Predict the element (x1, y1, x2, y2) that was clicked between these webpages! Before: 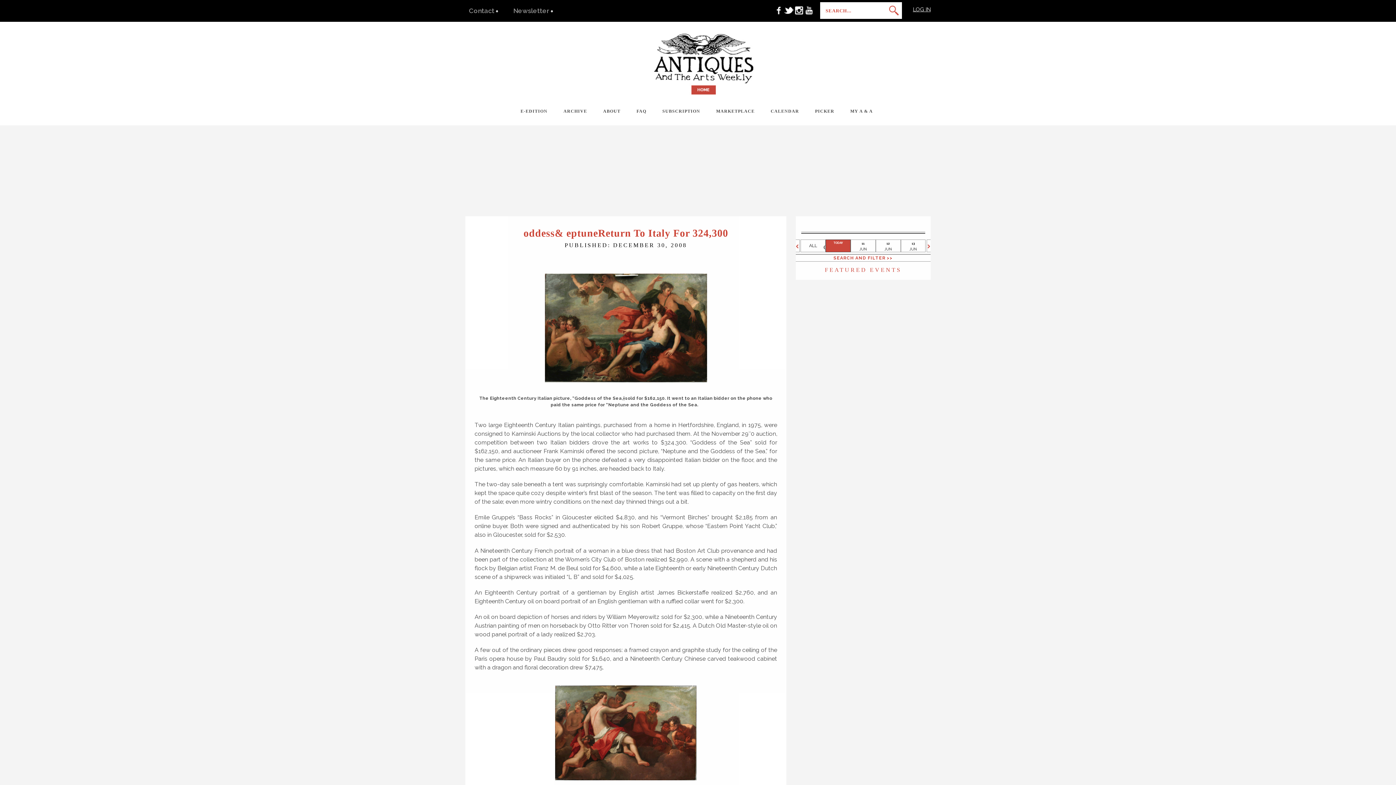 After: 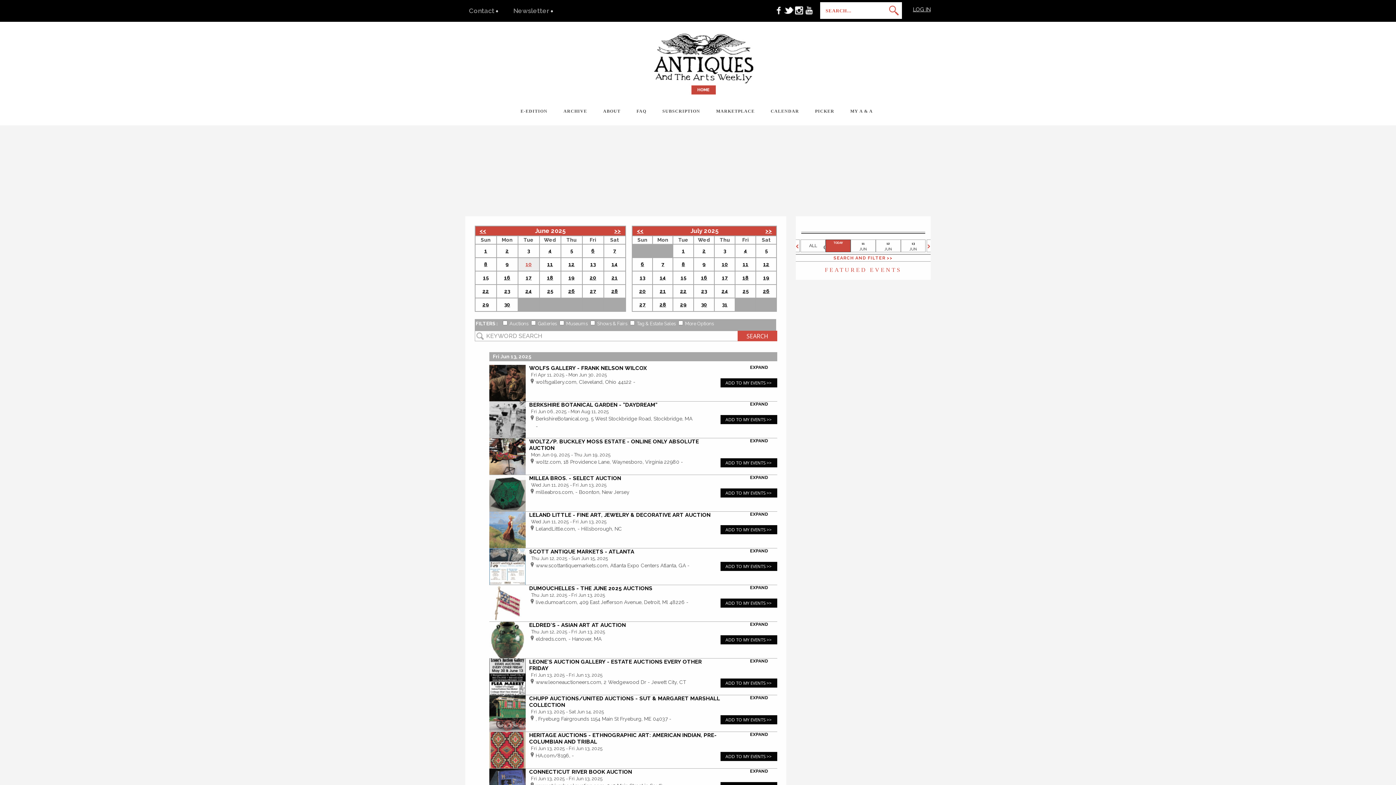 Action: bbox: (901, 240, 925, 252) label: 13
JUN